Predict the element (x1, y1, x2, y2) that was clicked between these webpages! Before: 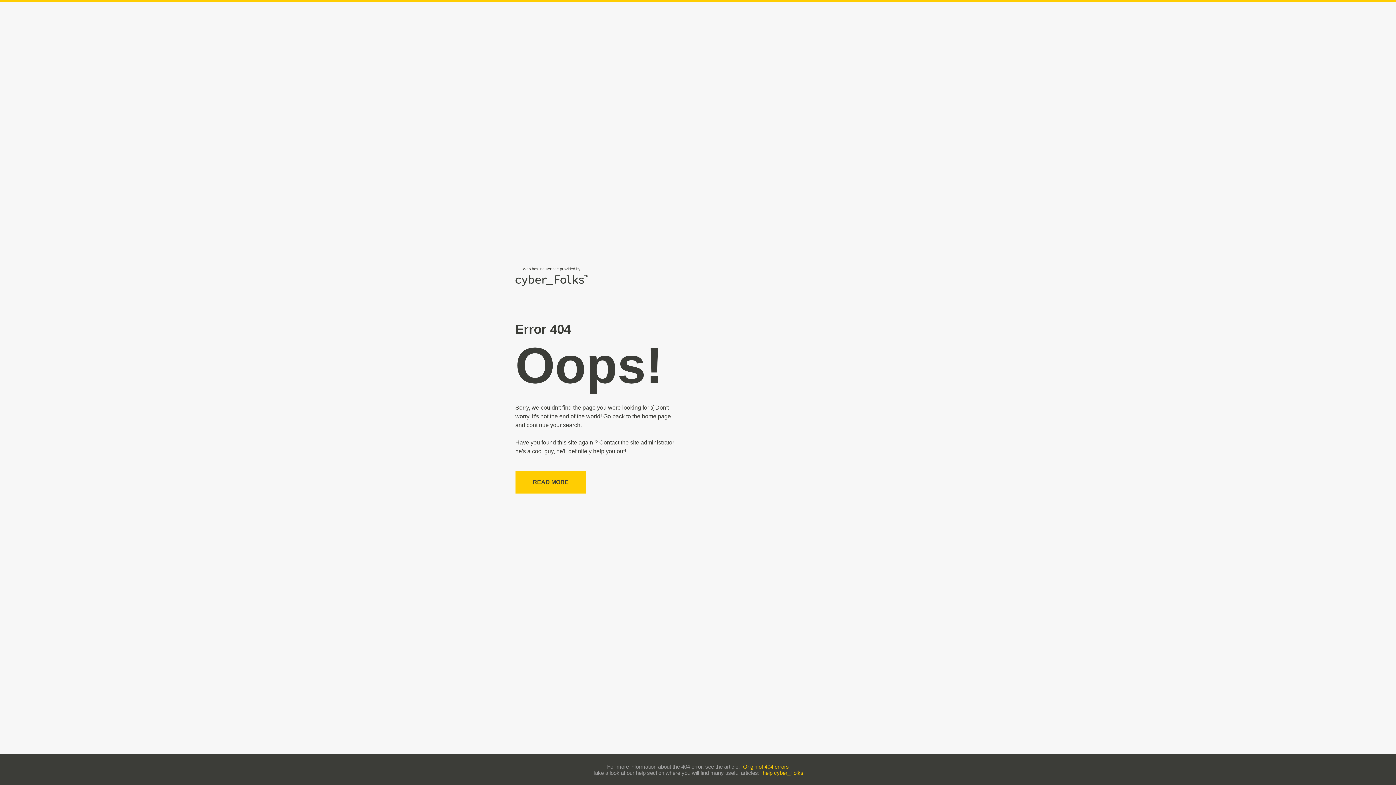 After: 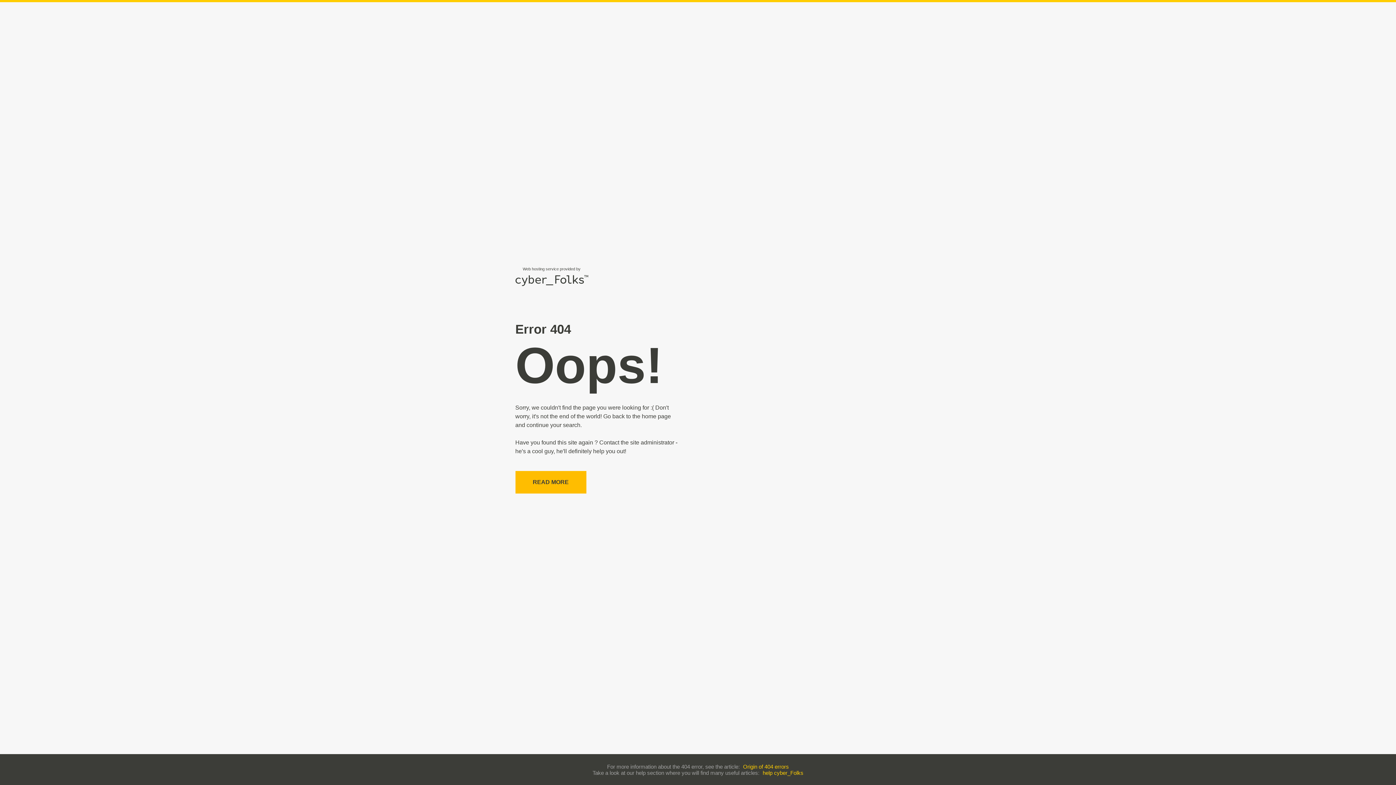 Action: bbox: (515, 471, 586, 493) label: READ MORE